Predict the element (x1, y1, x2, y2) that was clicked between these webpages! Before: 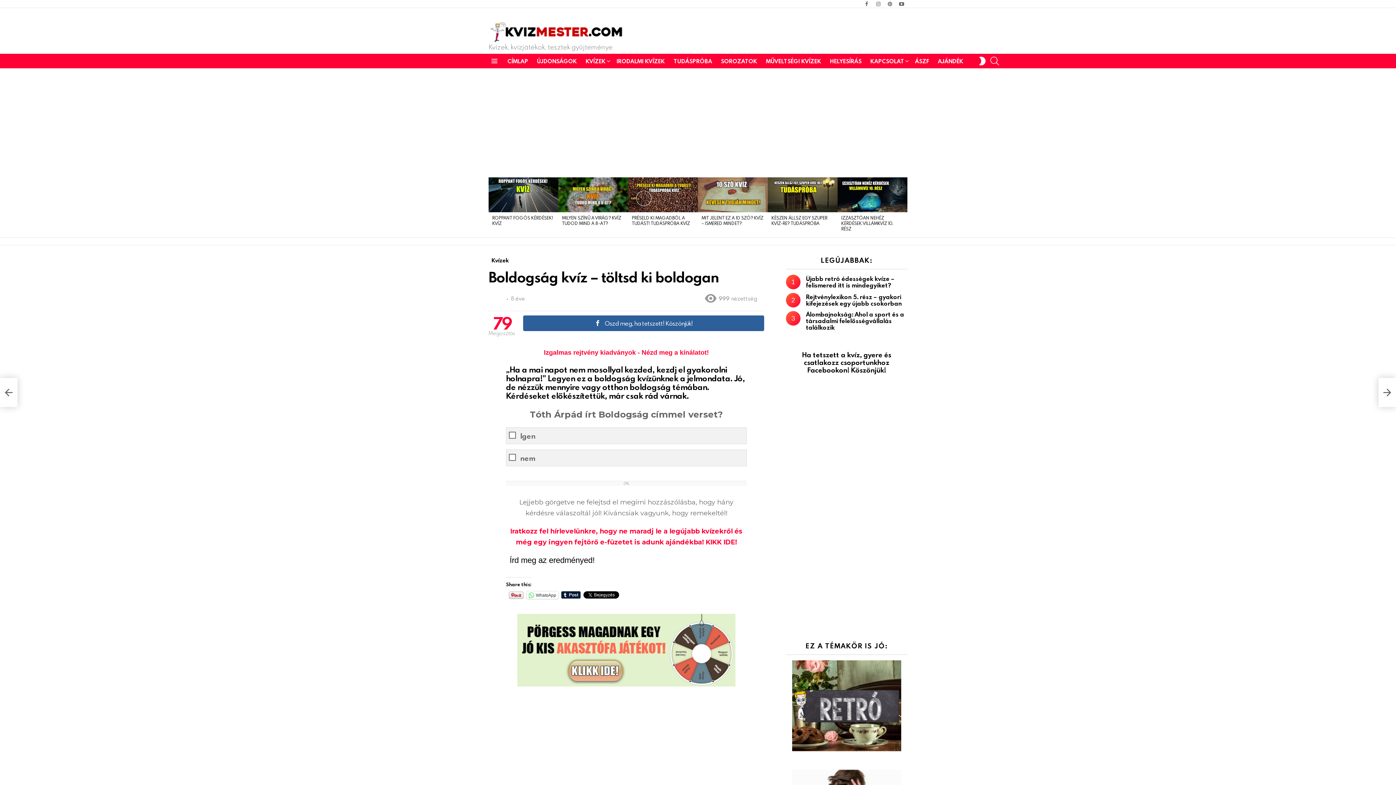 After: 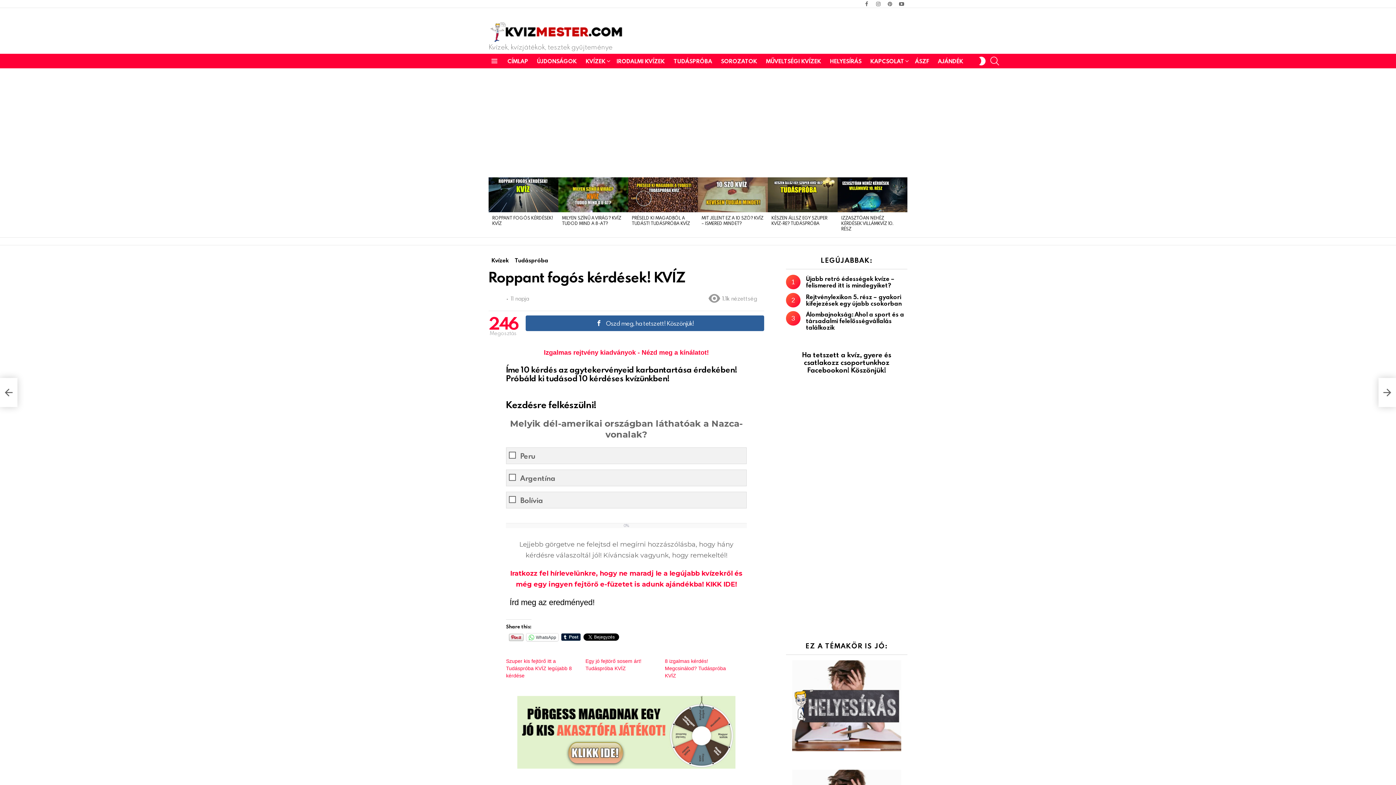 Action: bbox: (488, 177, 558, 212)